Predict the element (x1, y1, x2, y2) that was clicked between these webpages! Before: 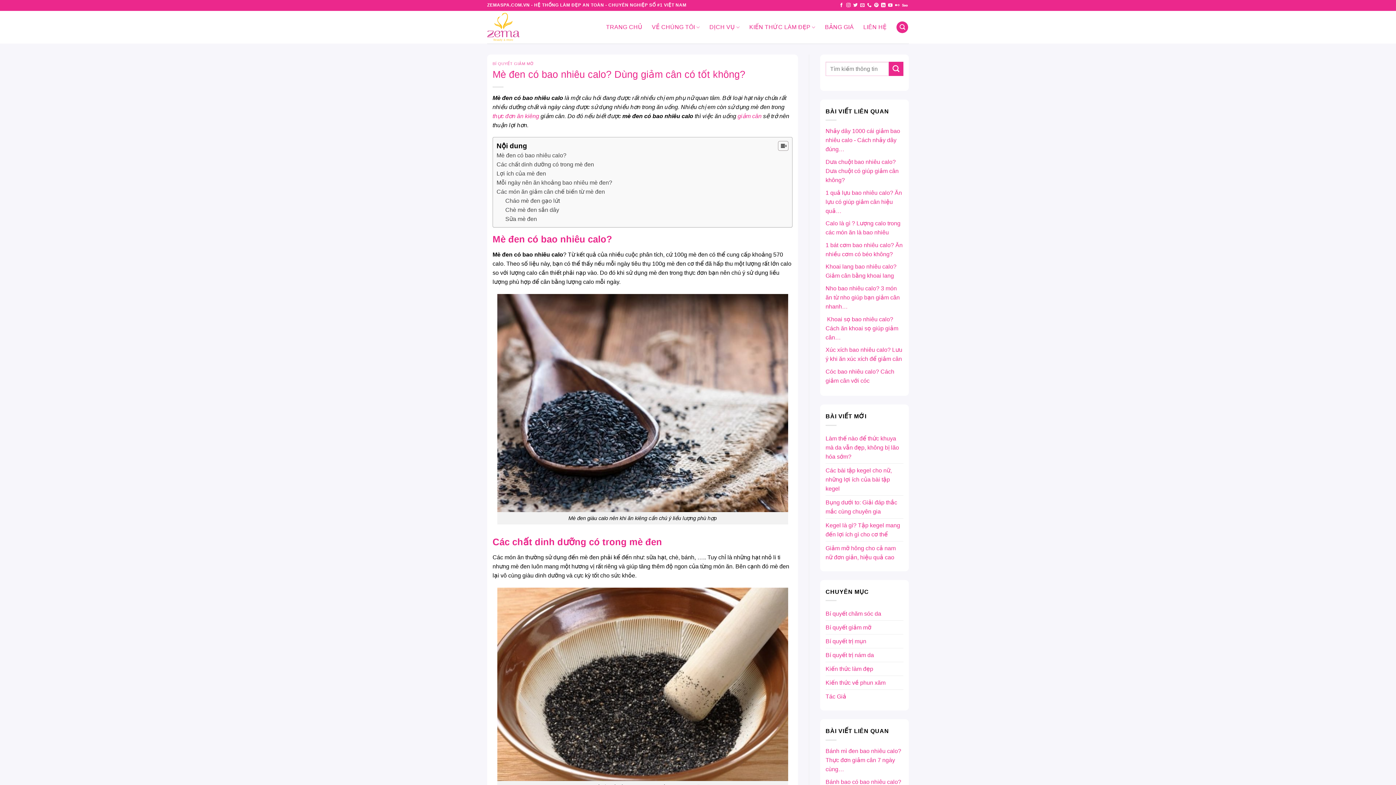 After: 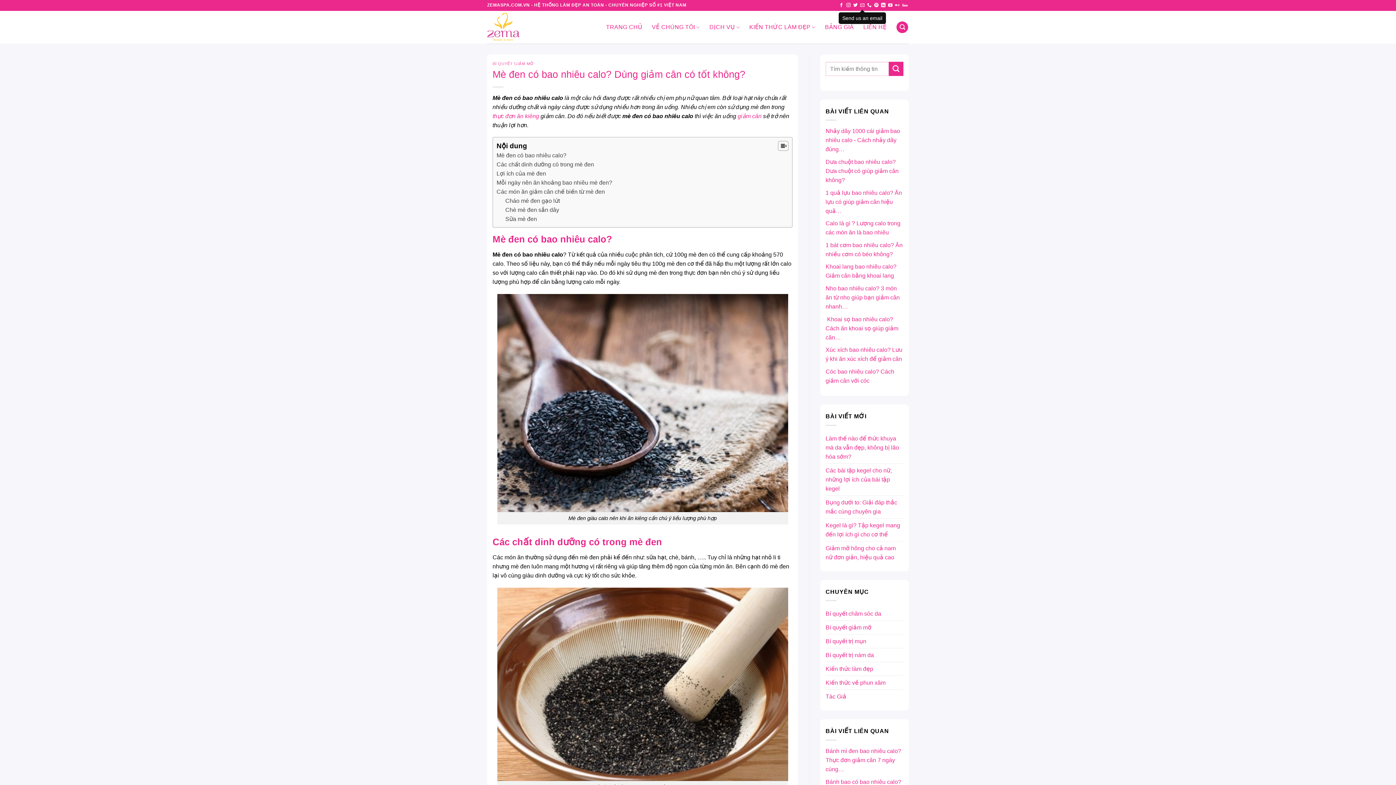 Action: label: Send us an email bbox: (860, 2, 864, 7)